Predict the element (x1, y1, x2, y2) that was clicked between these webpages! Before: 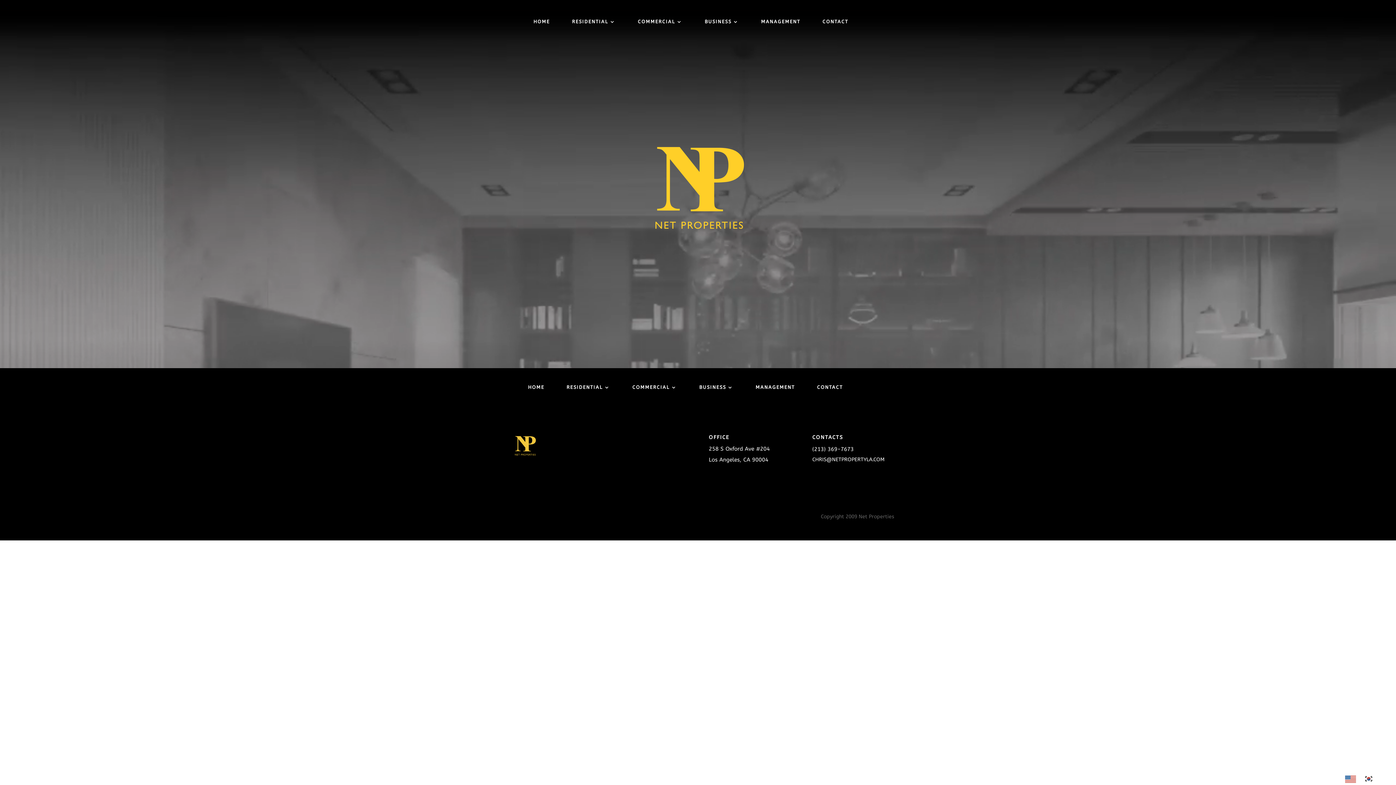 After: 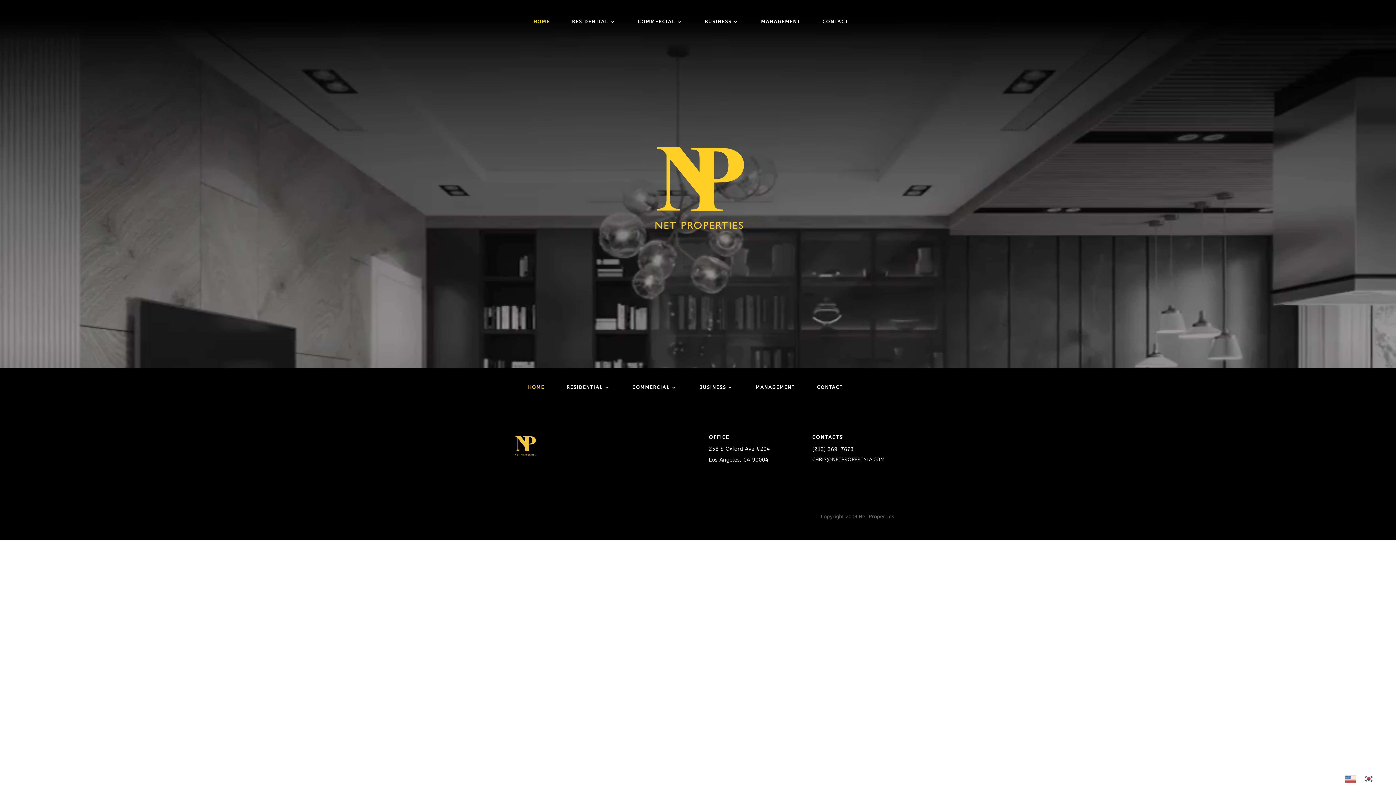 Action: bbox: (528, 382, 544, 390) label: HOME